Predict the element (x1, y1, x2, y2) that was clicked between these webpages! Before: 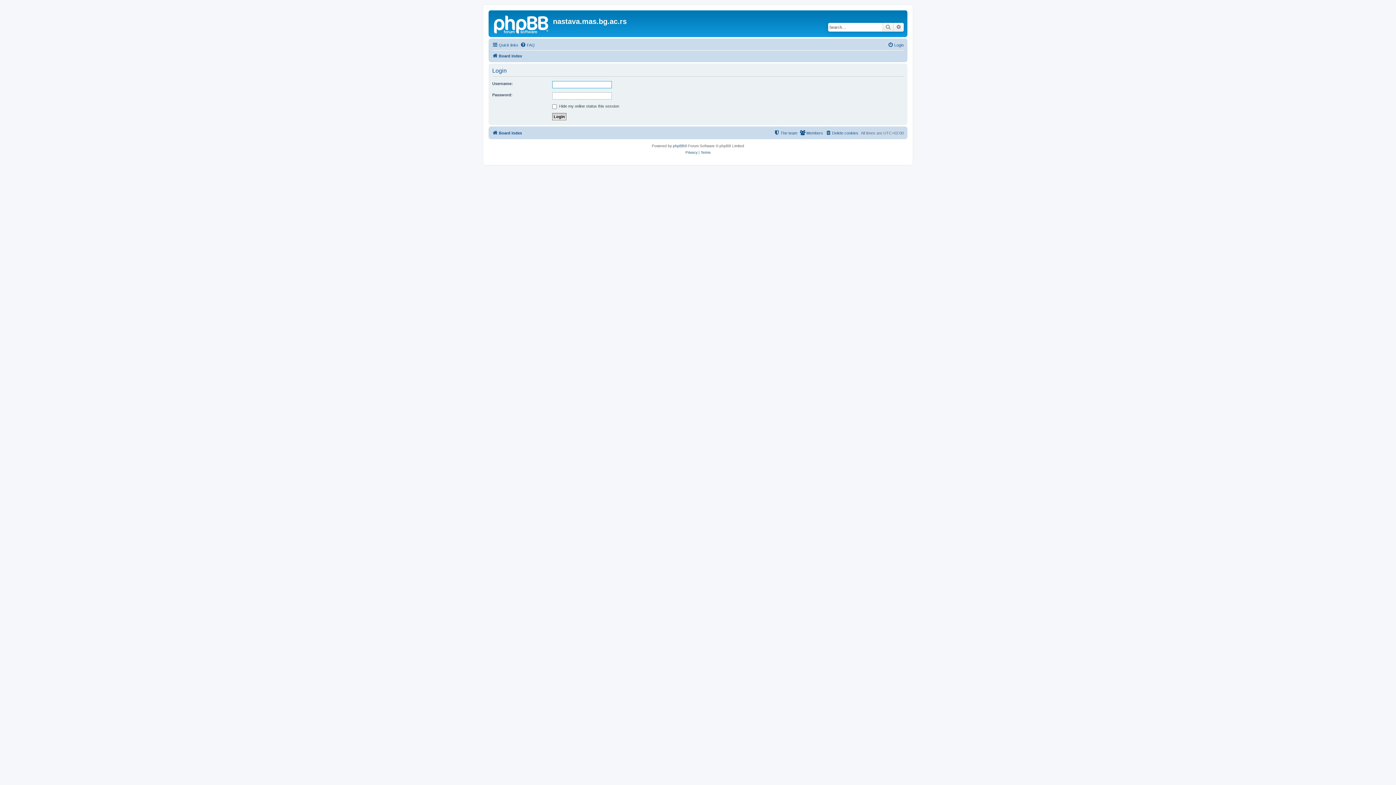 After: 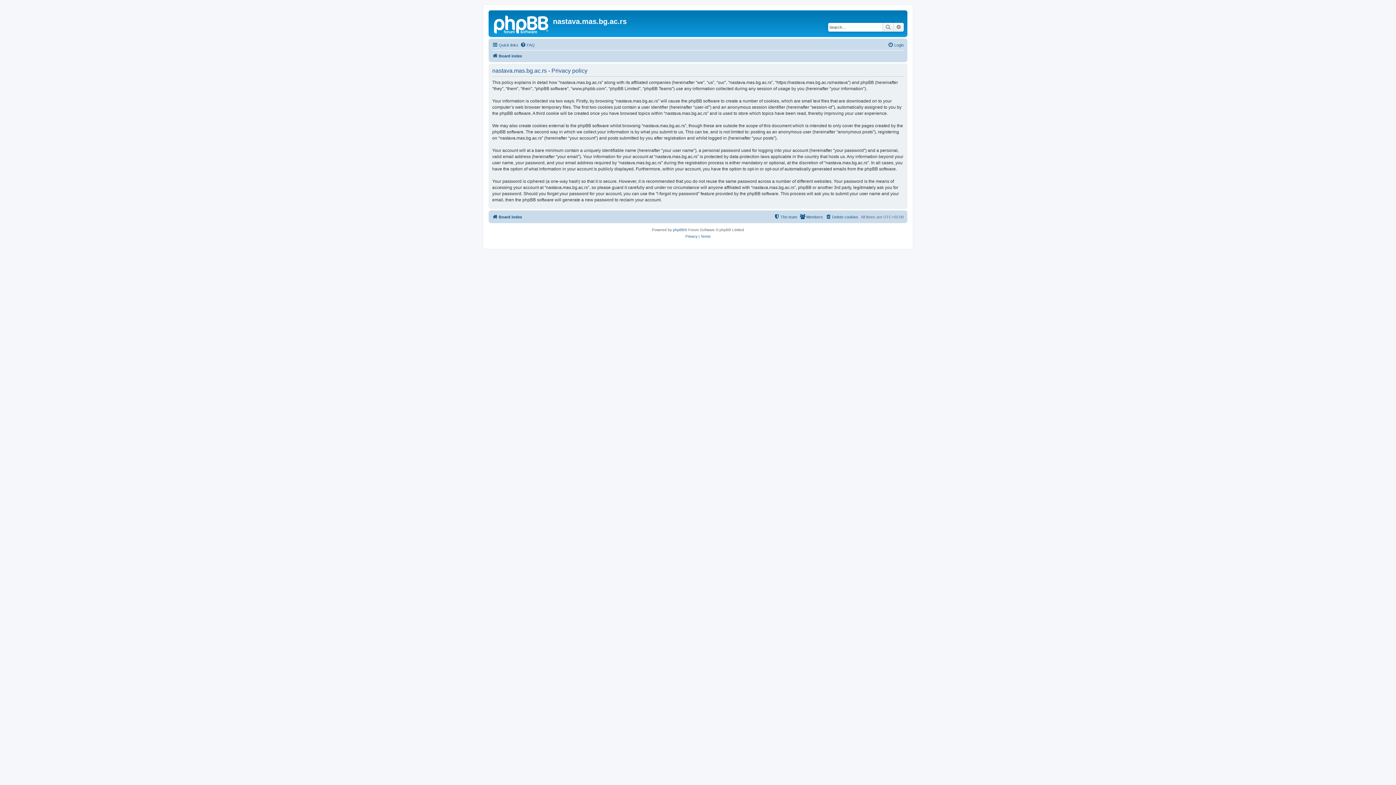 Action: label: Privacy bbox: (685, 149, 697, 155)